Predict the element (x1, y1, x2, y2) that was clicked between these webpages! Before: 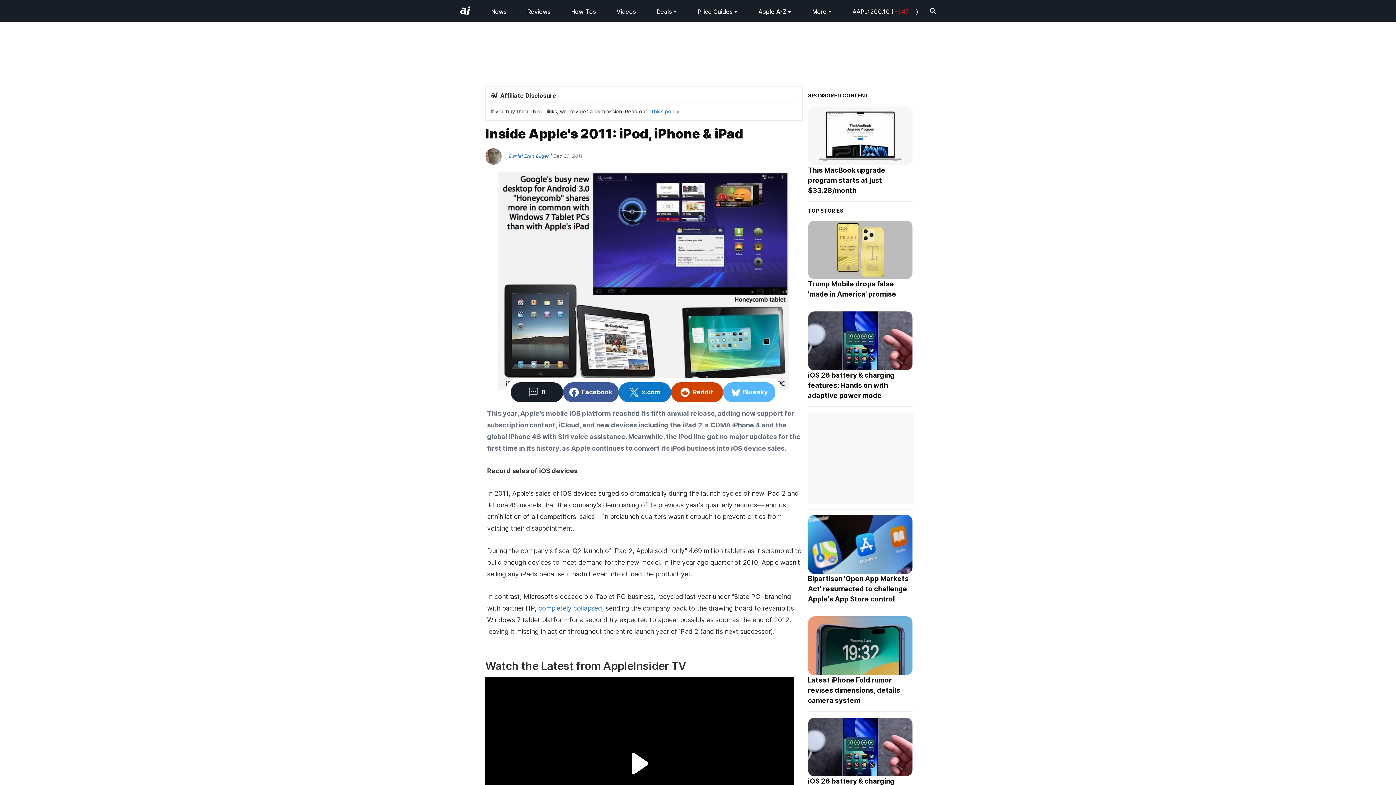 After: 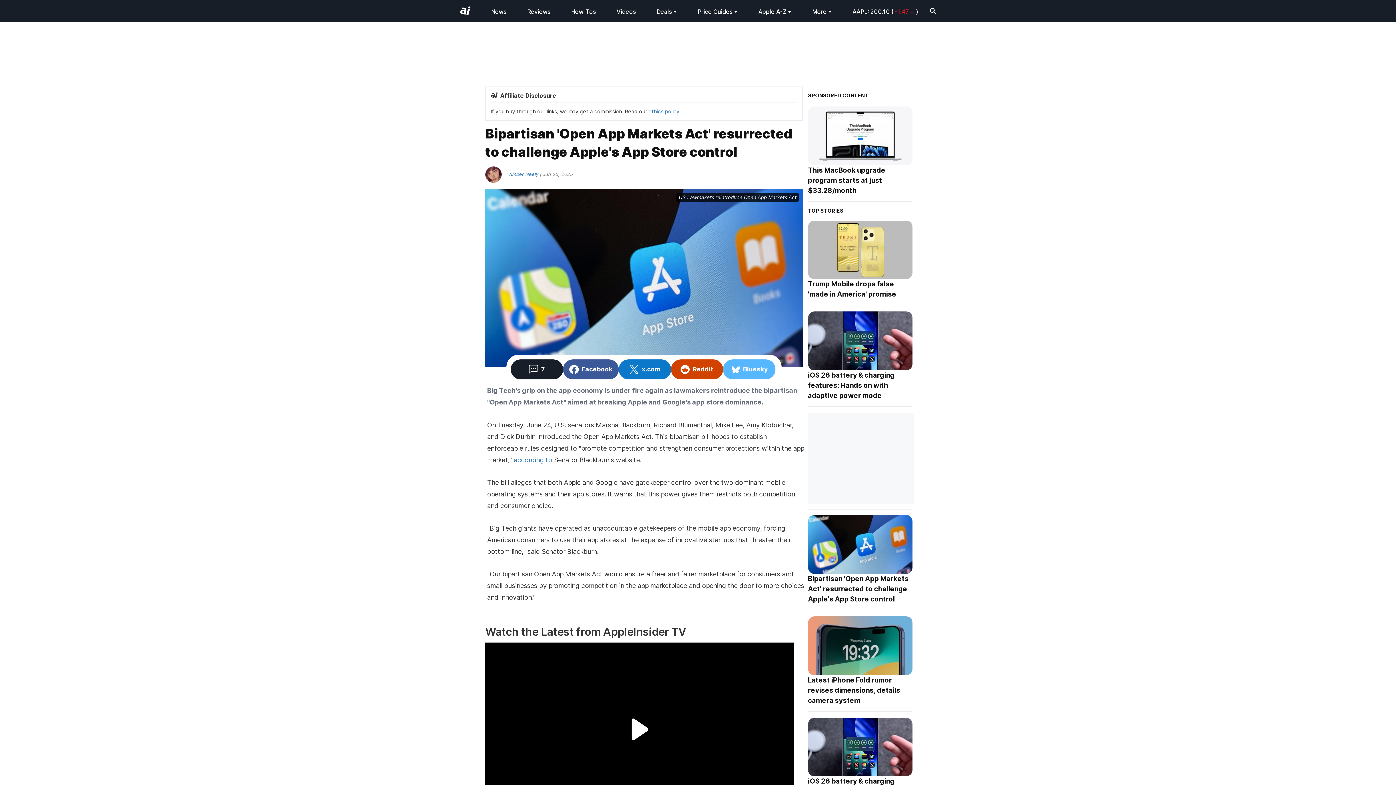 Action: bbox: (808, 515, 912, 574)